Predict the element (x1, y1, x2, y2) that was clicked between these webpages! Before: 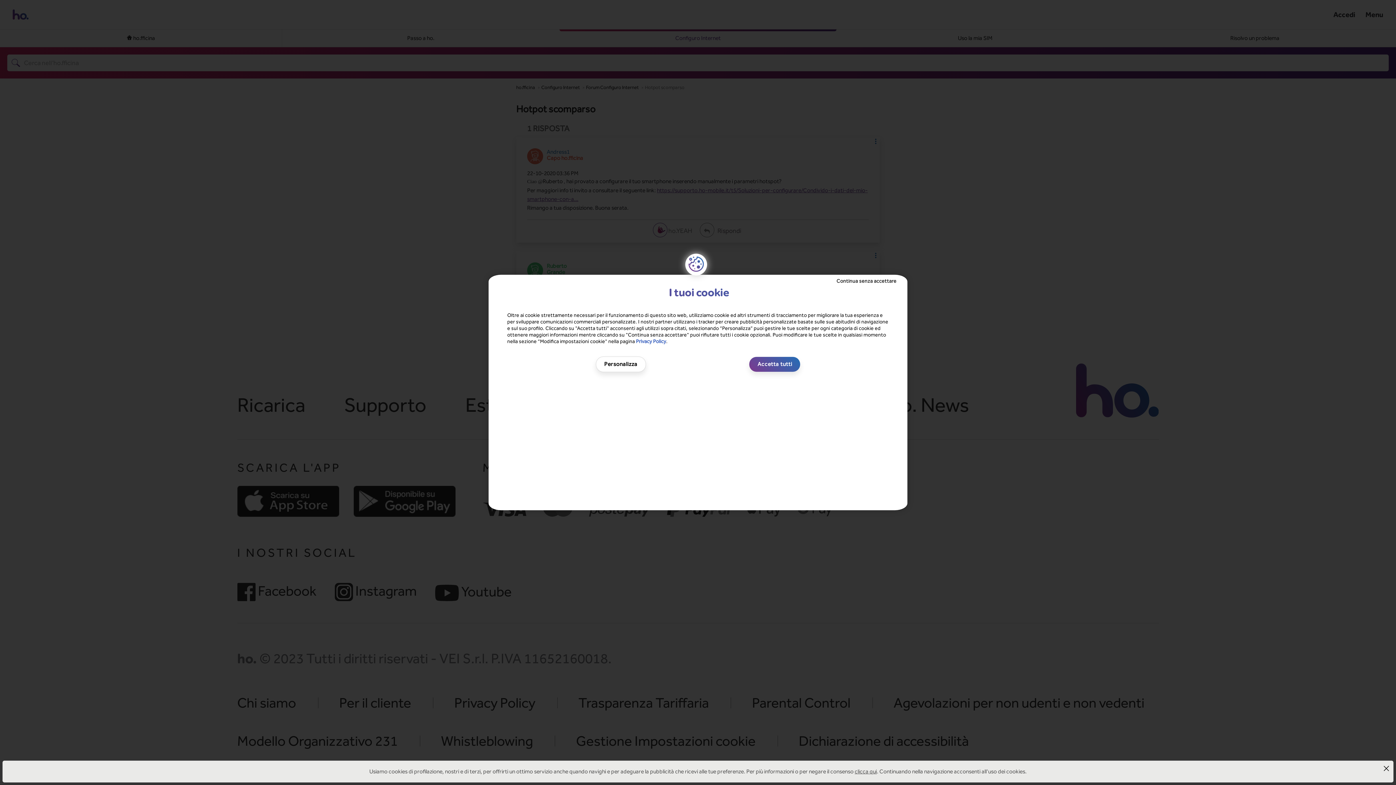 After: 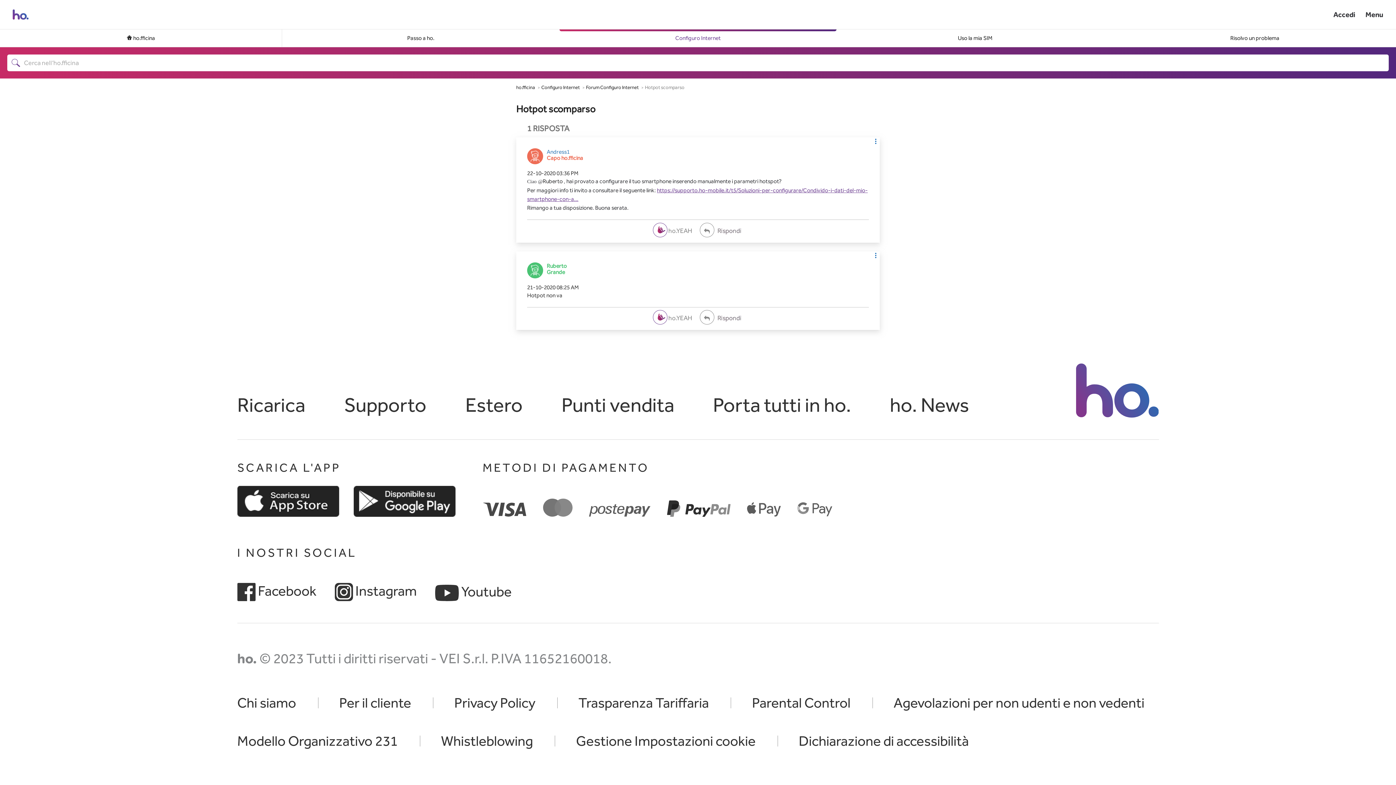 Action: bbox: (836, 278, 896, 284) label: Continua senza accettare